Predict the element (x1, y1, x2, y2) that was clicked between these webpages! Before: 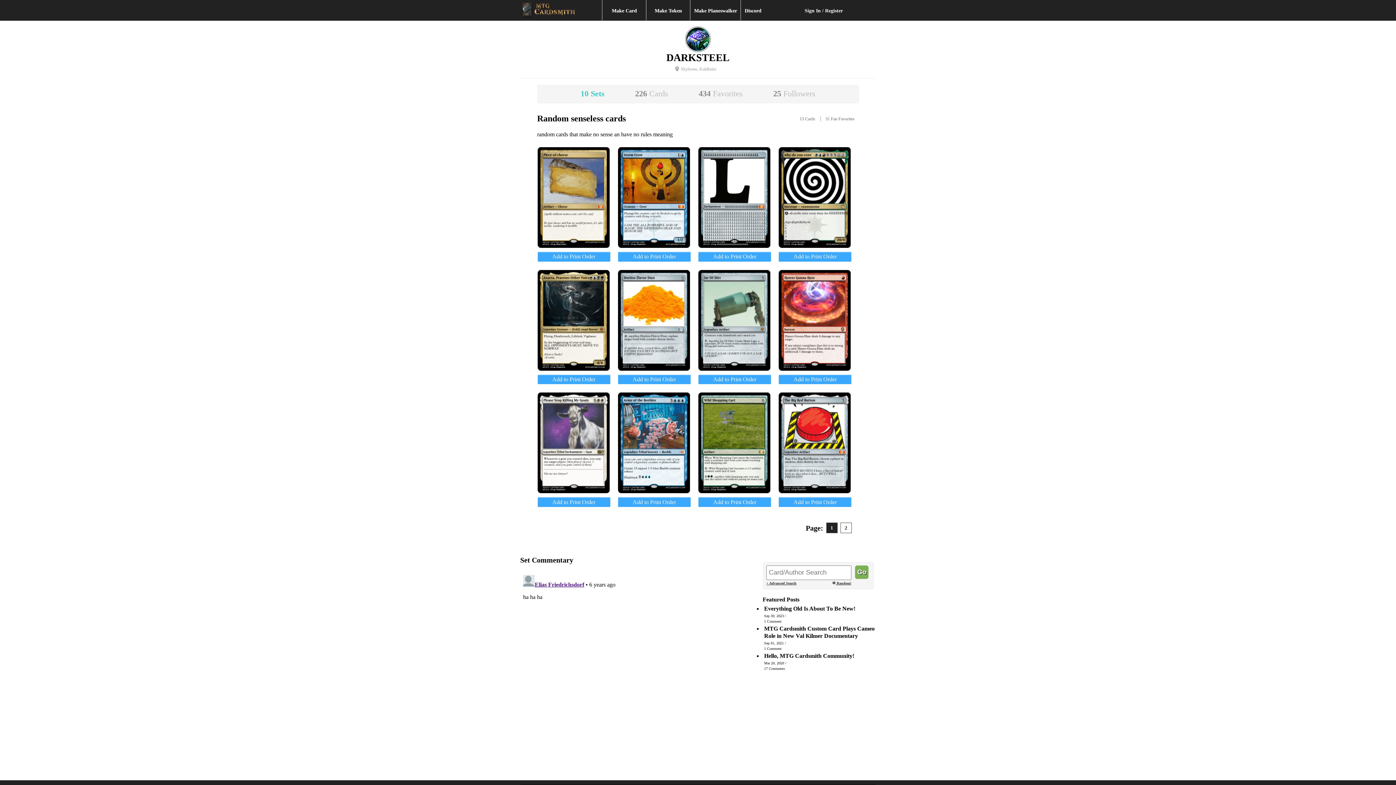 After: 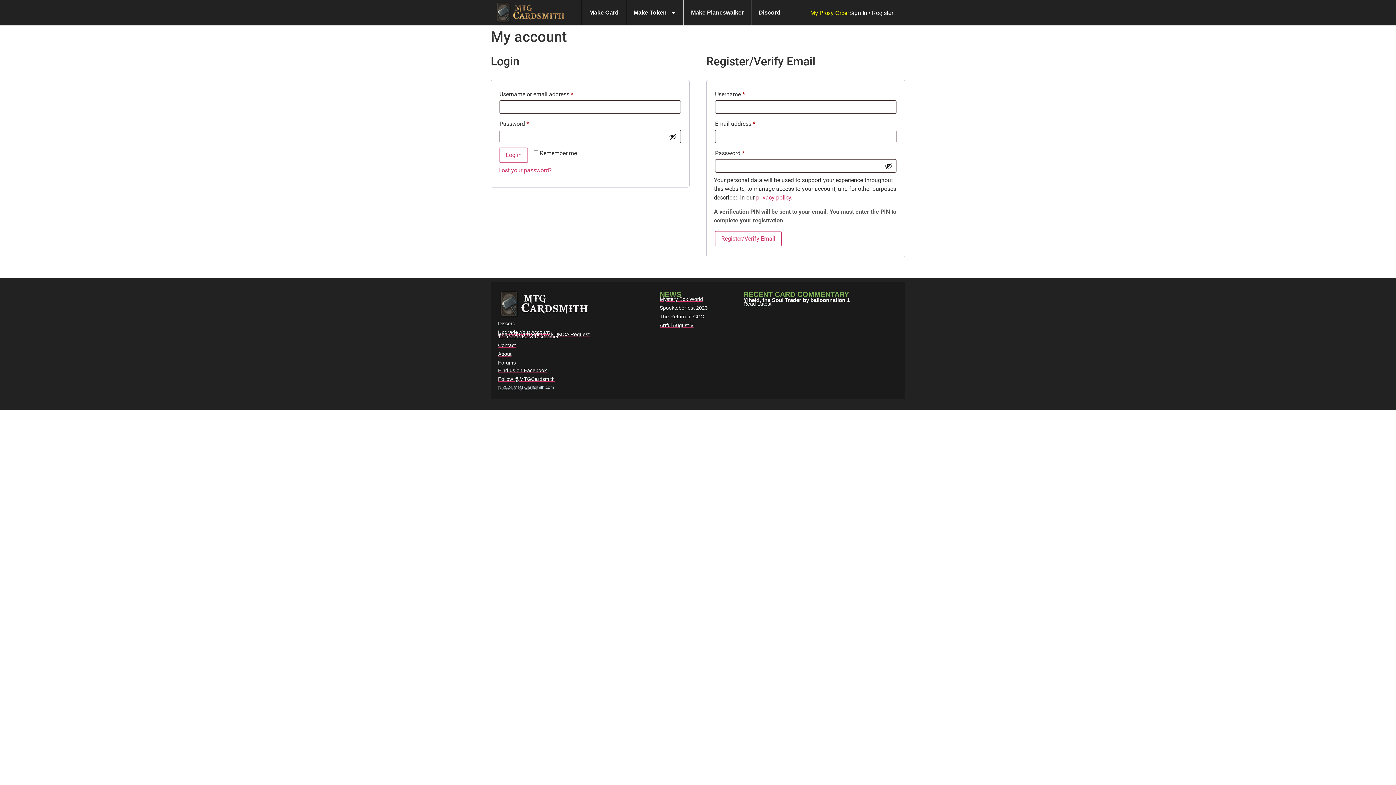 Action: bbox: (778, 251, 852, 262) label: Add to Print Order